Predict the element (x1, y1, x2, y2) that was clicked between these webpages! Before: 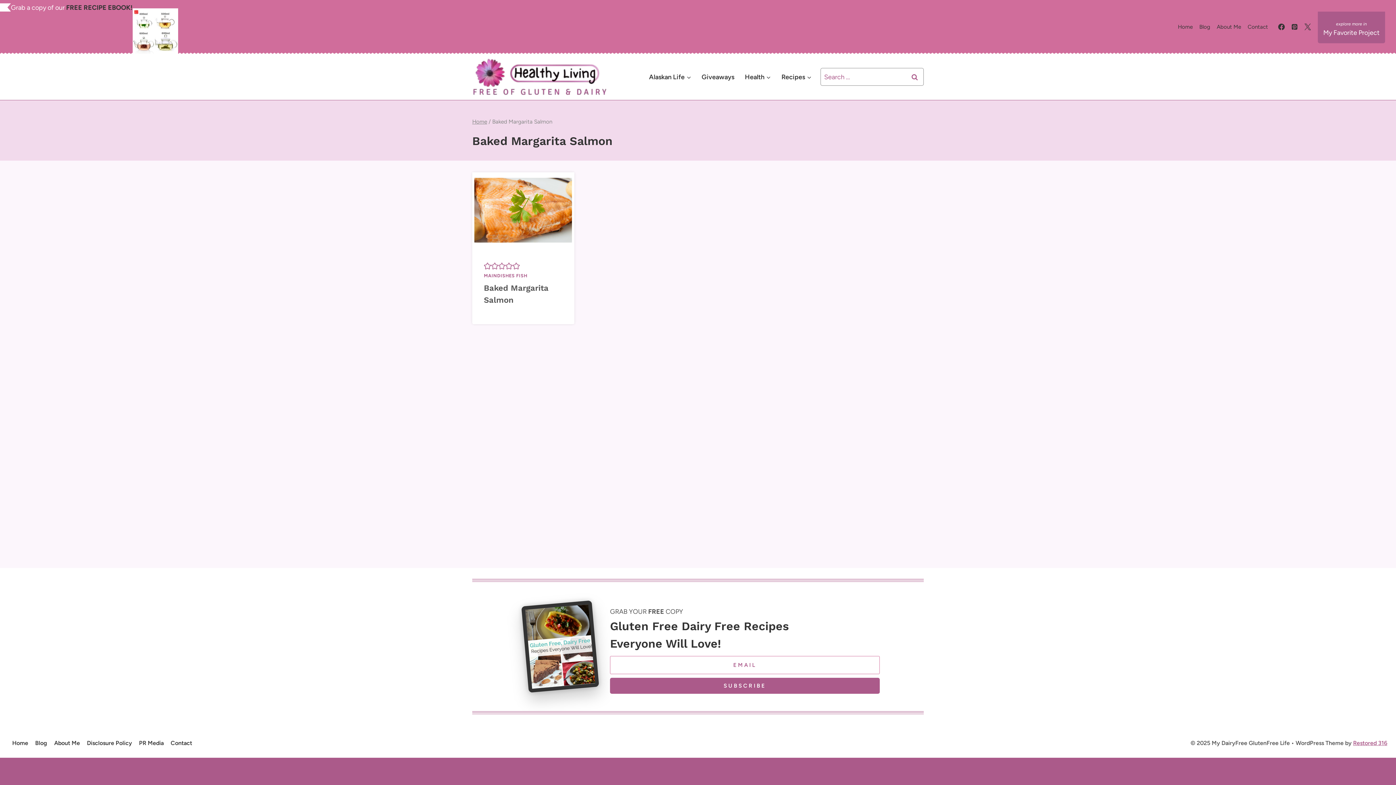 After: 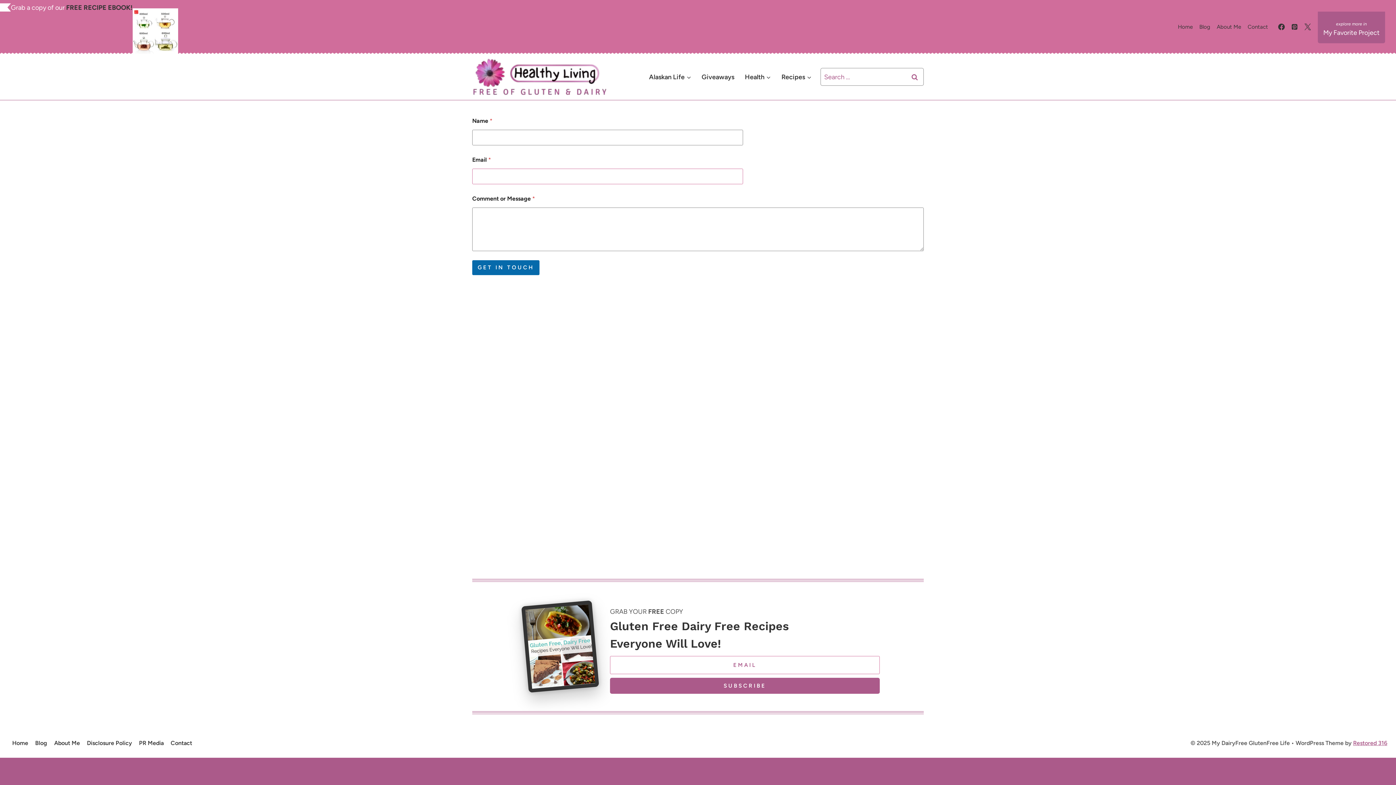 Action: bbox: (167, 736, 195, 750) label: Contact